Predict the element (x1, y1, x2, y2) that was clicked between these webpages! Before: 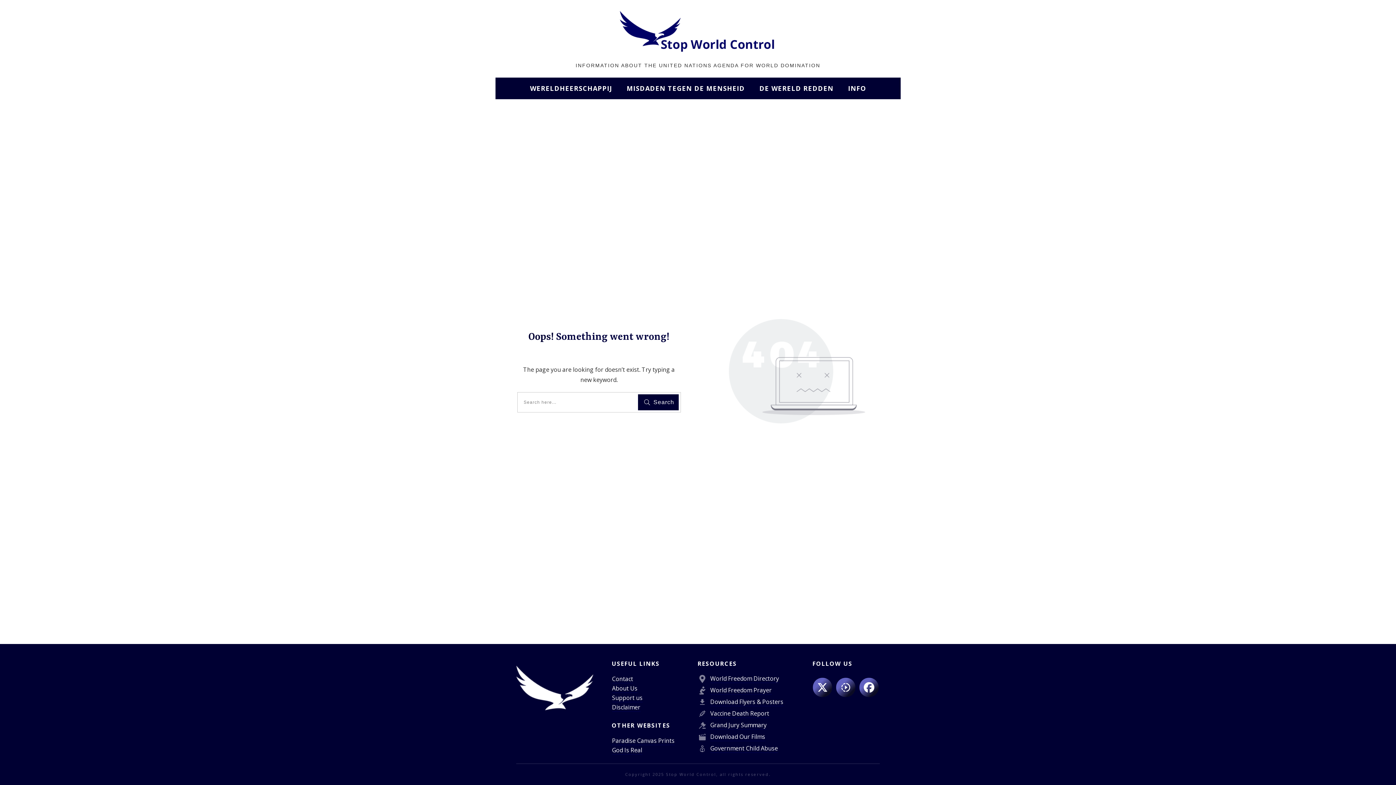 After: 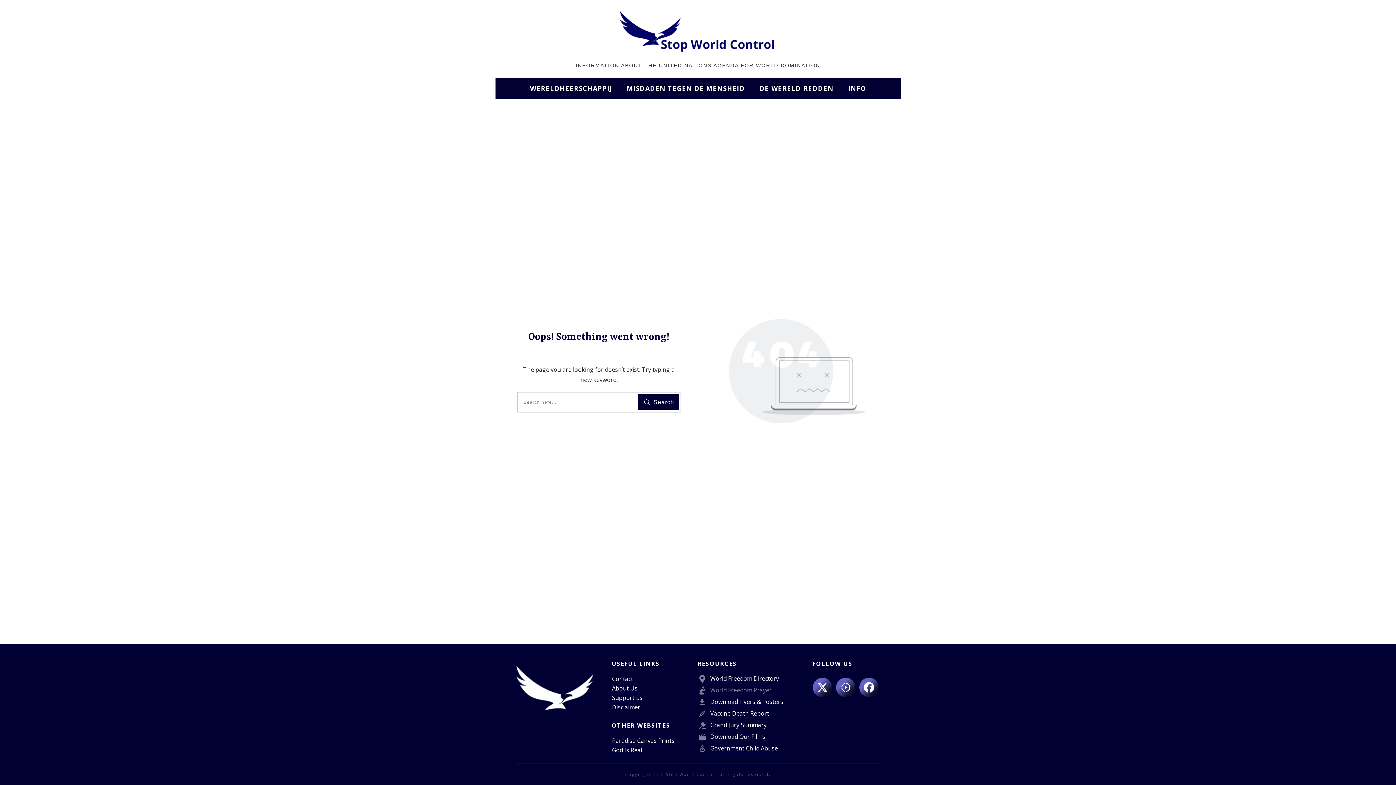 Action: label: World Freedom Prayer bbox: (710, 686, 771, 695)